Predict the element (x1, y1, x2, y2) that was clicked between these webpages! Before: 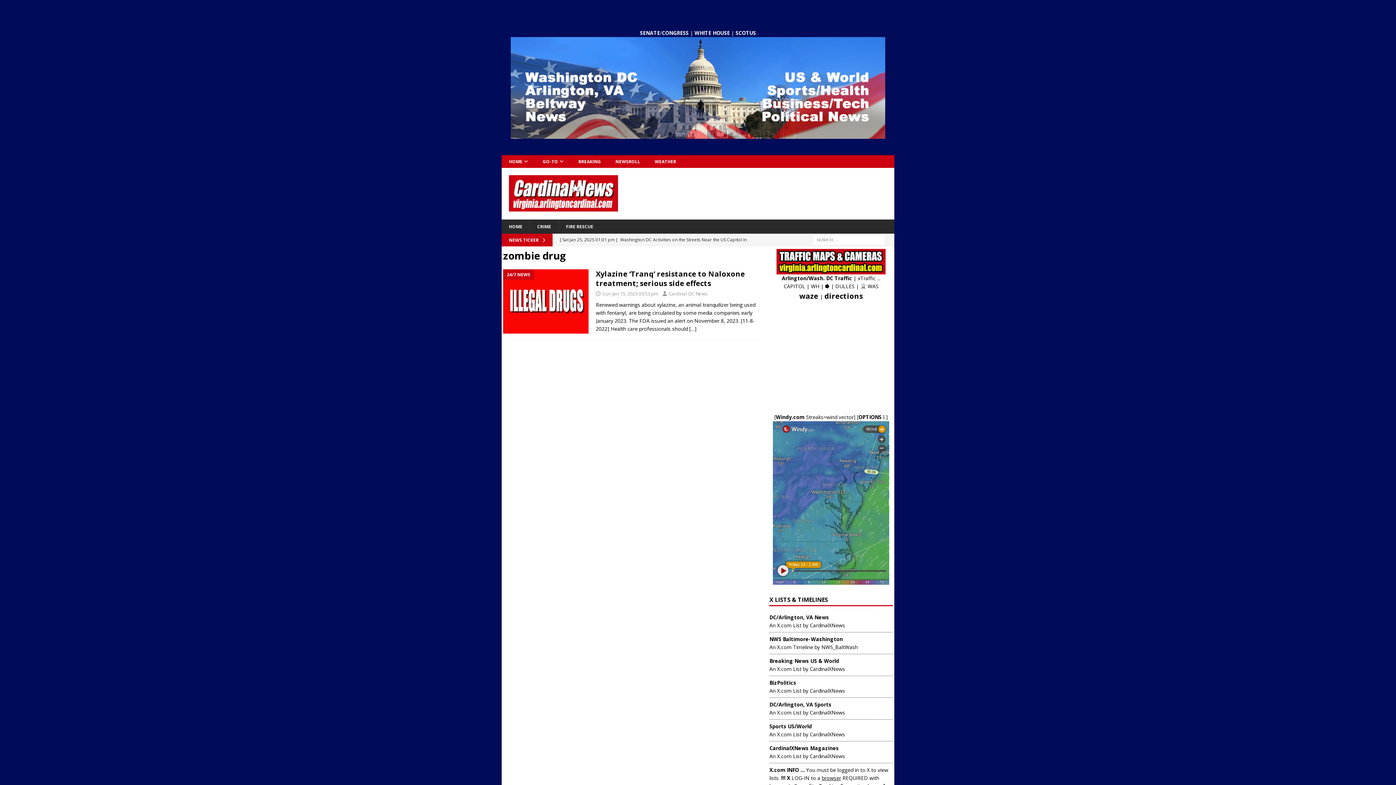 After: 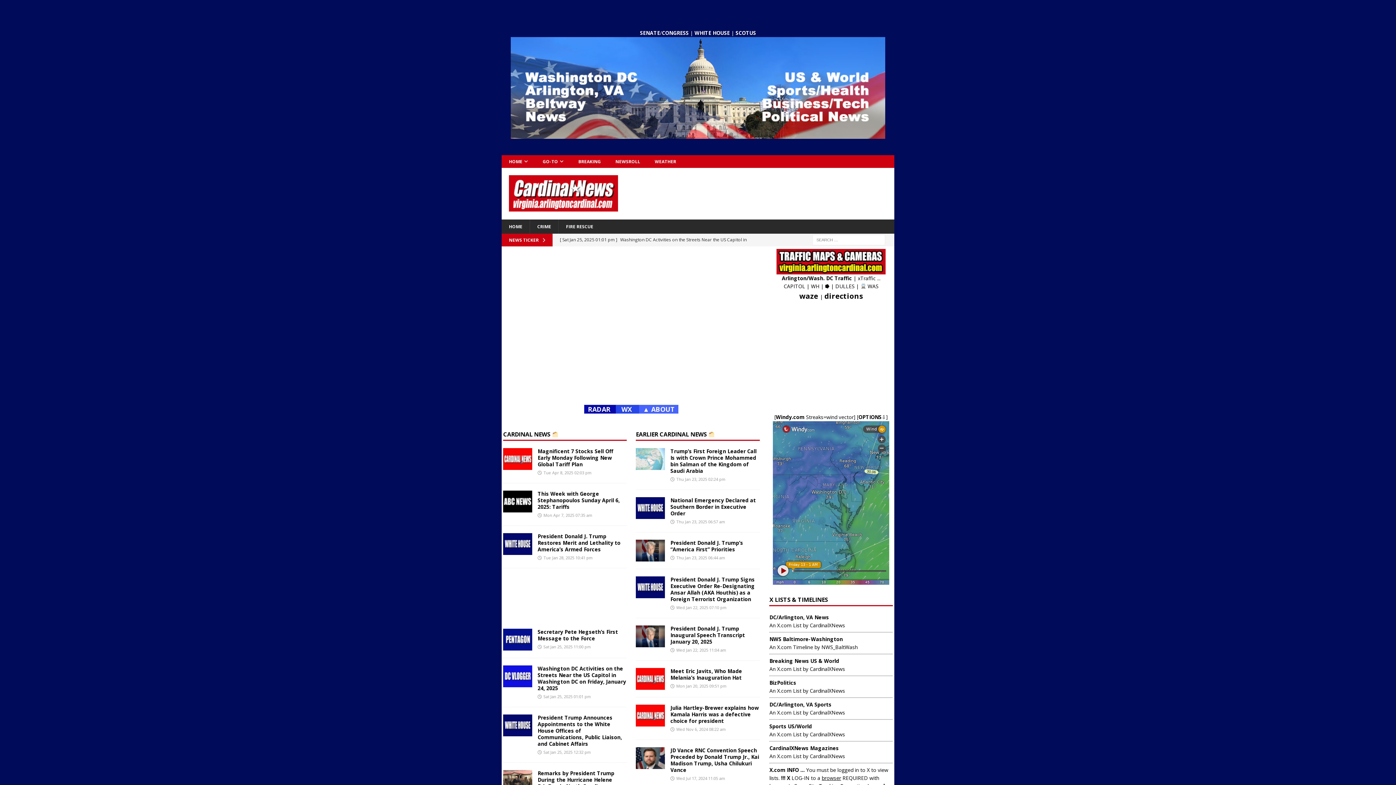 Action: label: HOME bbox: (501, 155, 535, 168)